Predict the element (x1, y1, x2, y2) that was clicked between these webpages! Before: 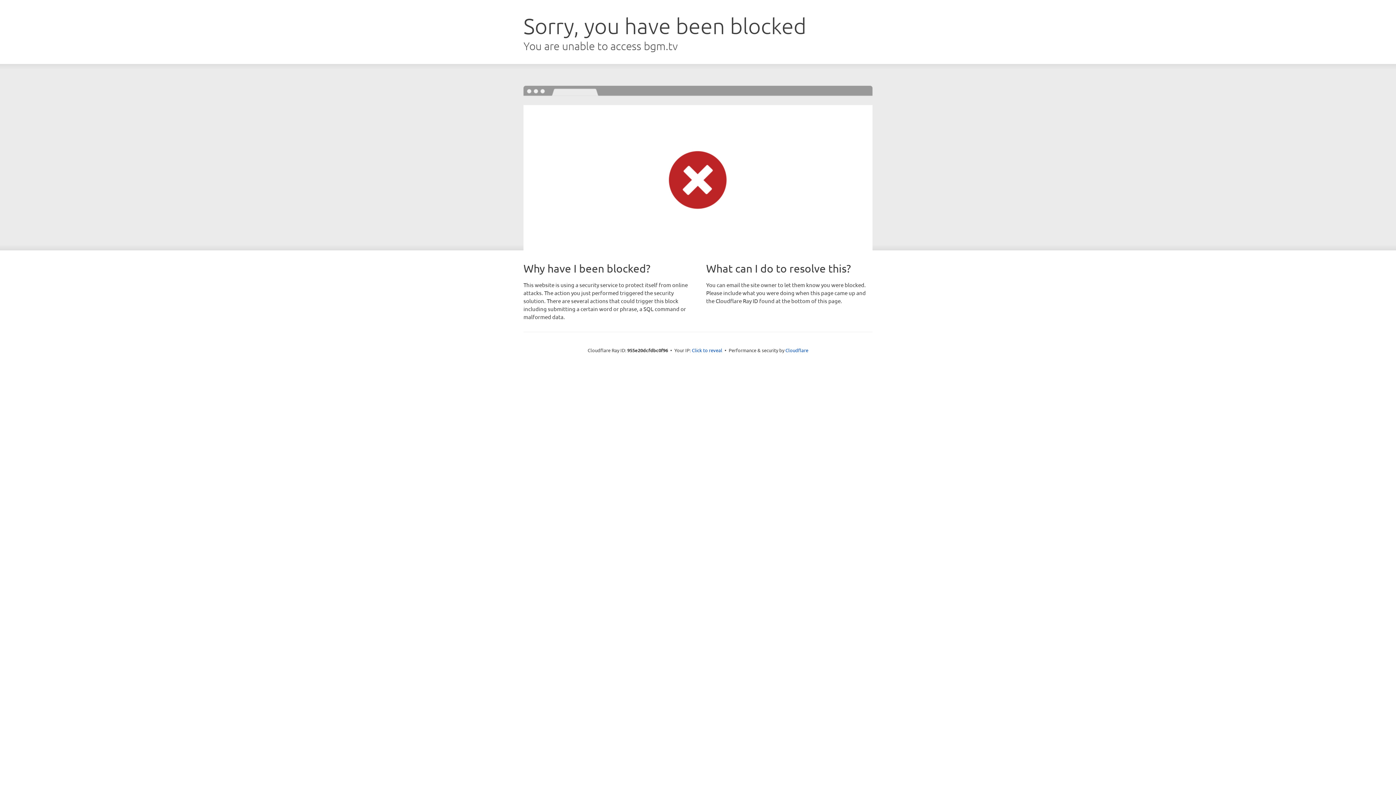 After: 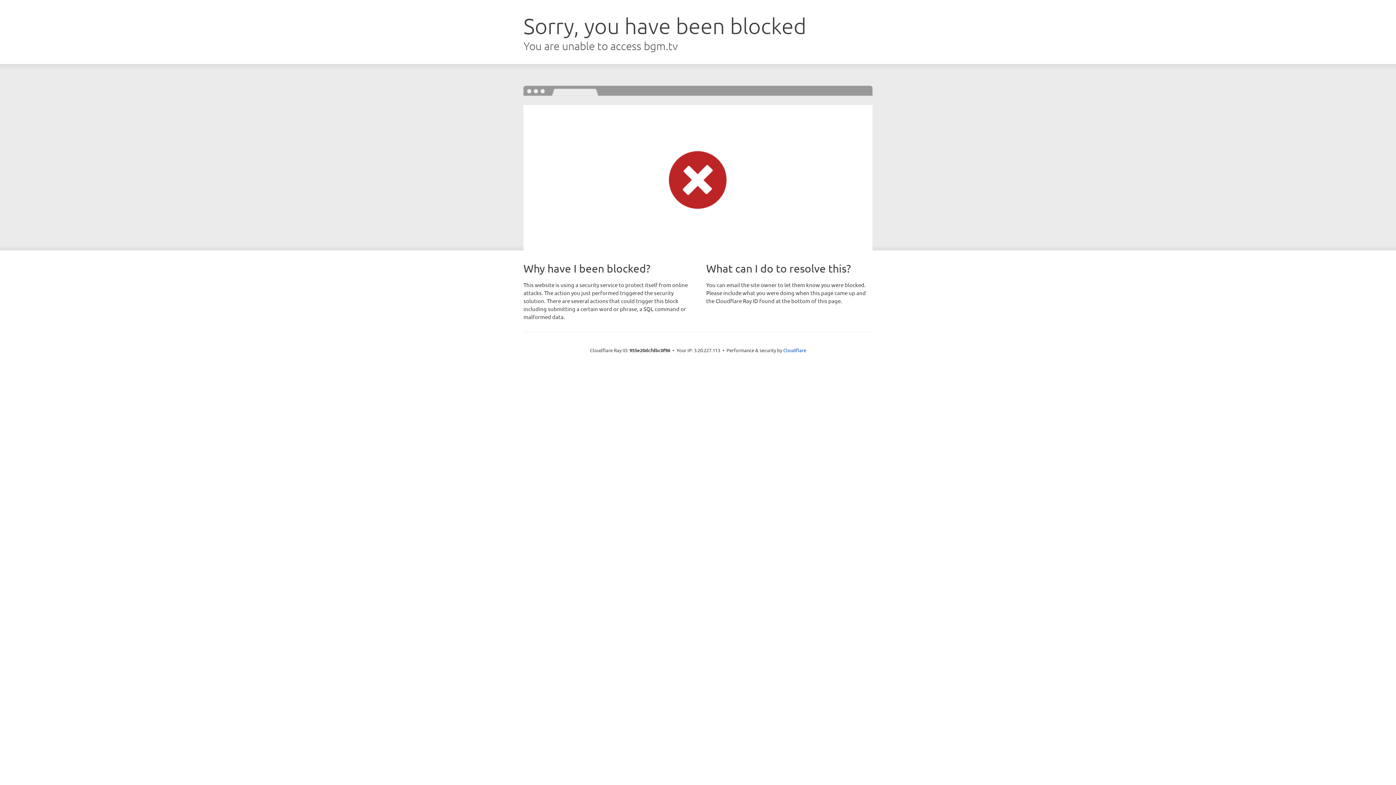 Action: bbox: (692, 346, 722, 353) label: Click to reveal